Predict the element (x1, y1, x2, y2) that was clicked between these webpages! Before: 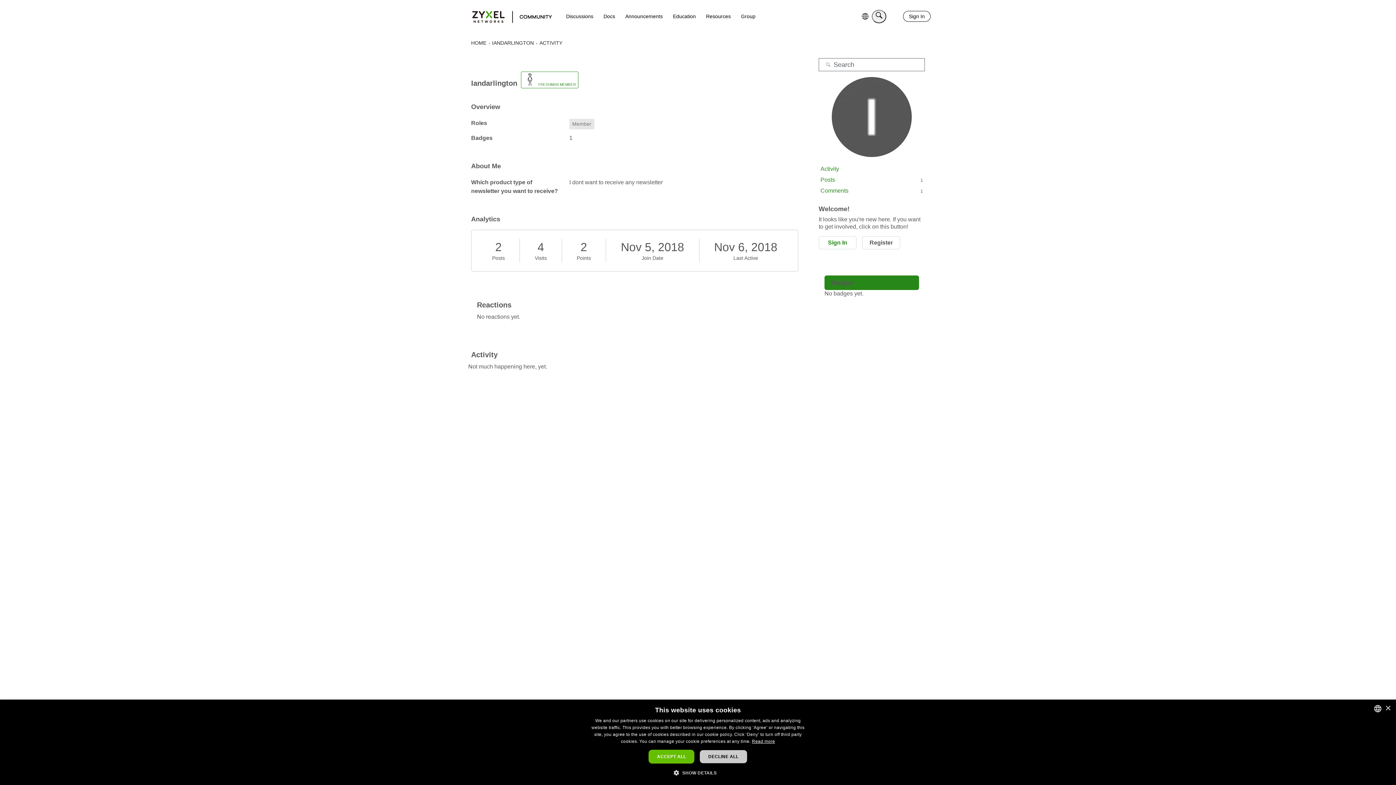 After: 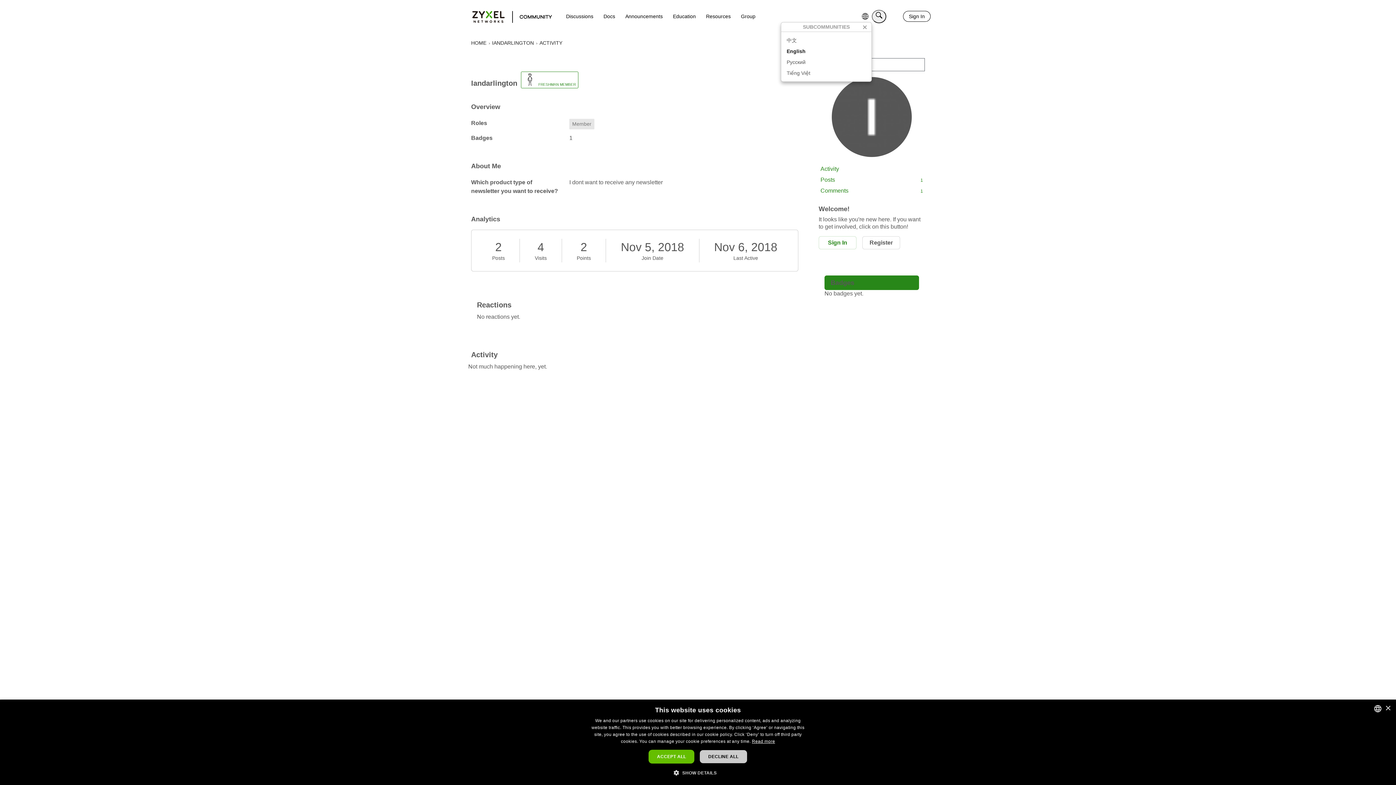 Action: bbox: (858, 10, 872, 22) label: Global Navigation